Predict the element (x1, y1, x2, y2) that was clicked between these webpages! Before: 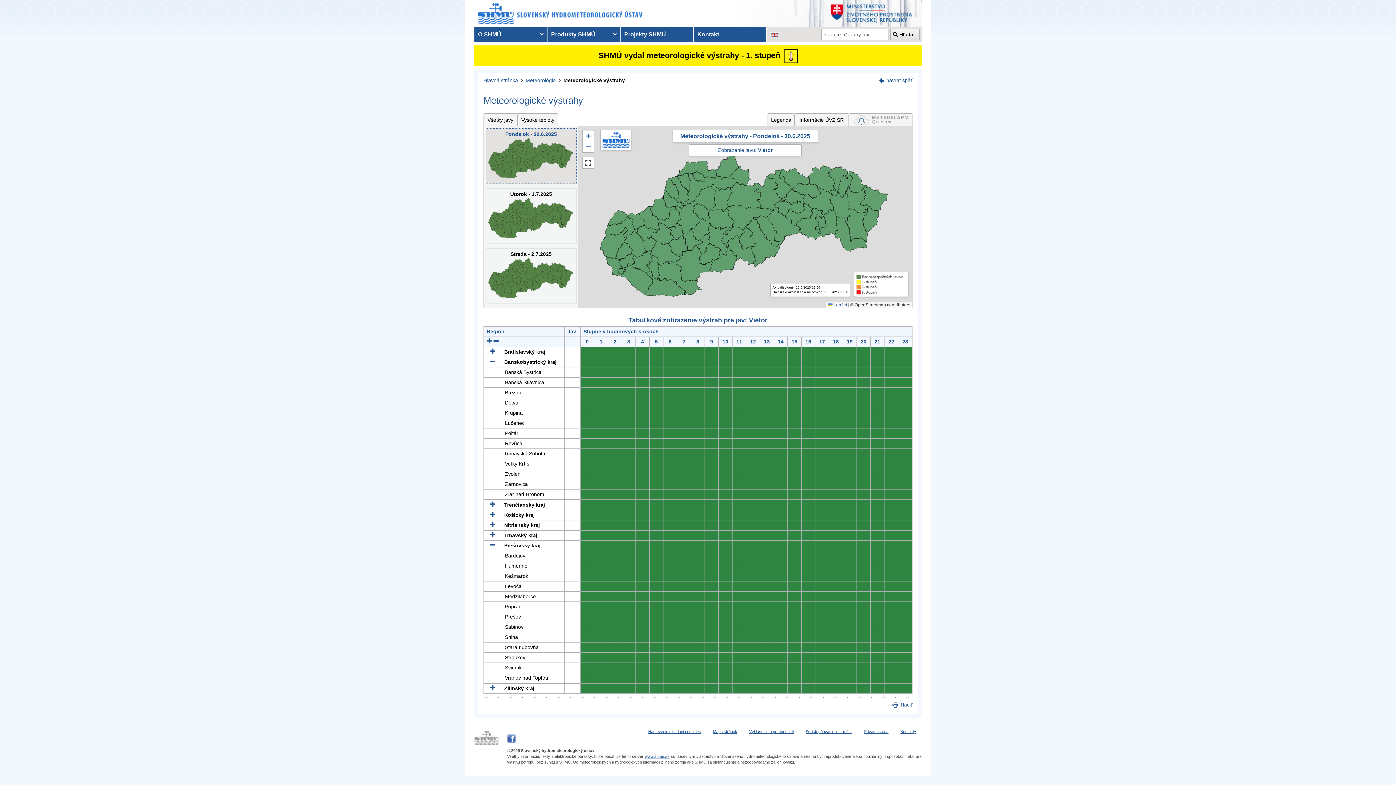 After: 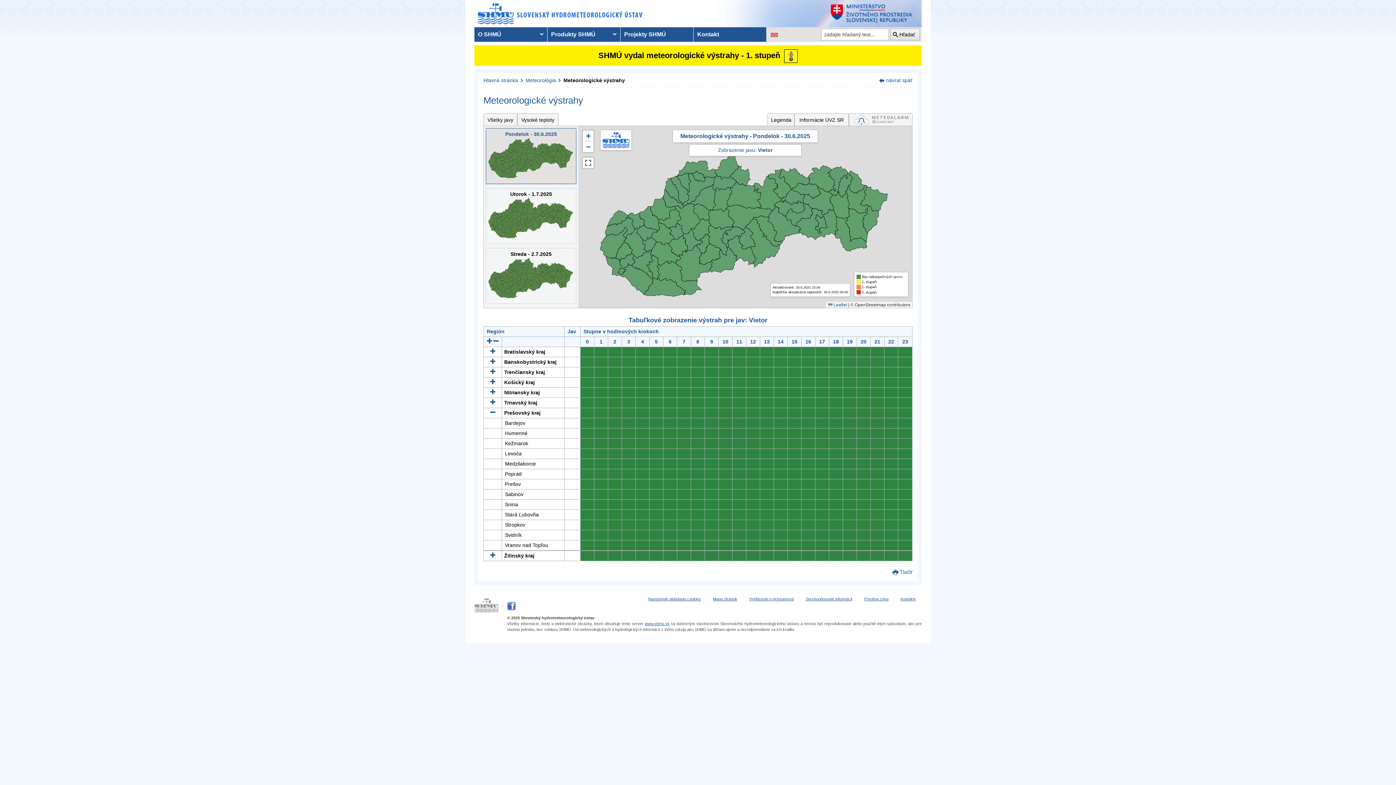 Action: bbox: (490, 359, 495, 365)